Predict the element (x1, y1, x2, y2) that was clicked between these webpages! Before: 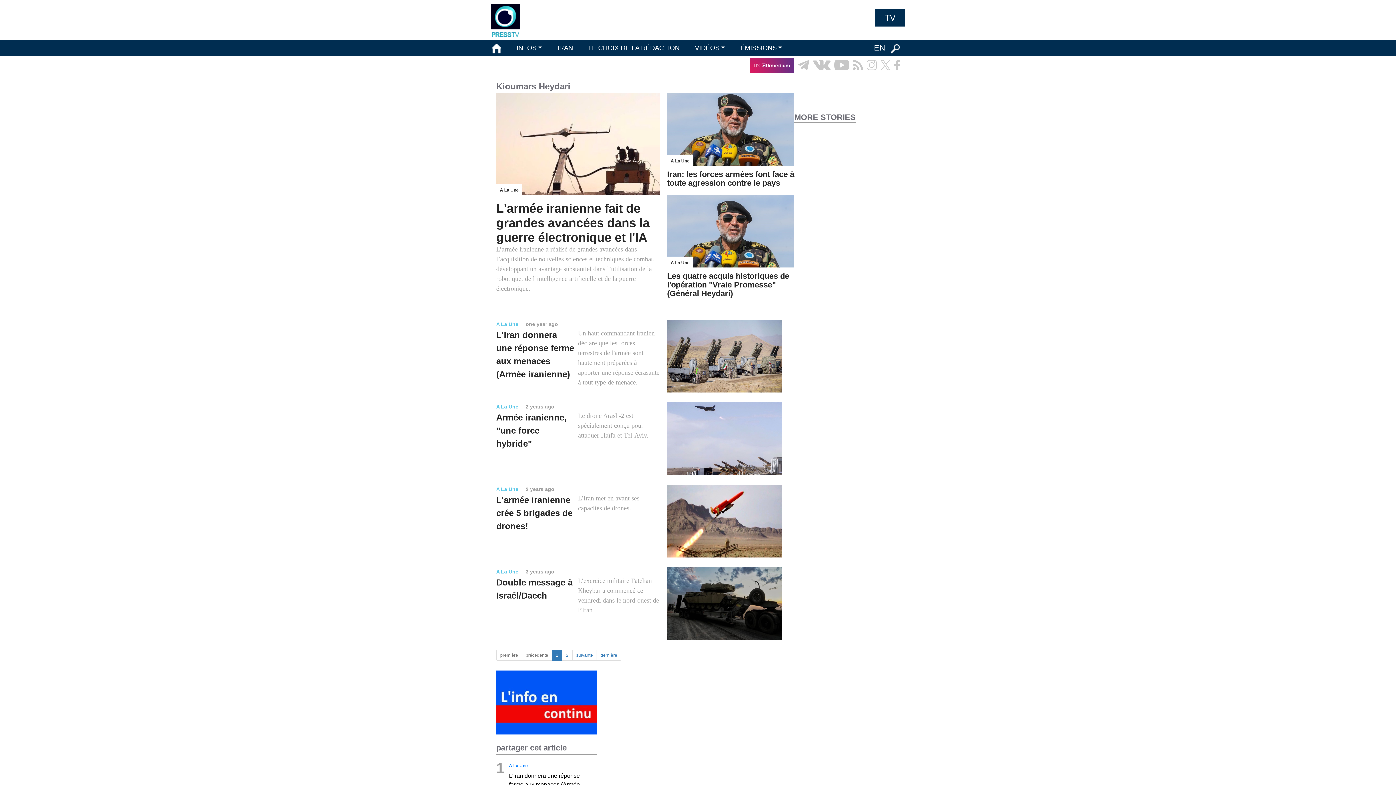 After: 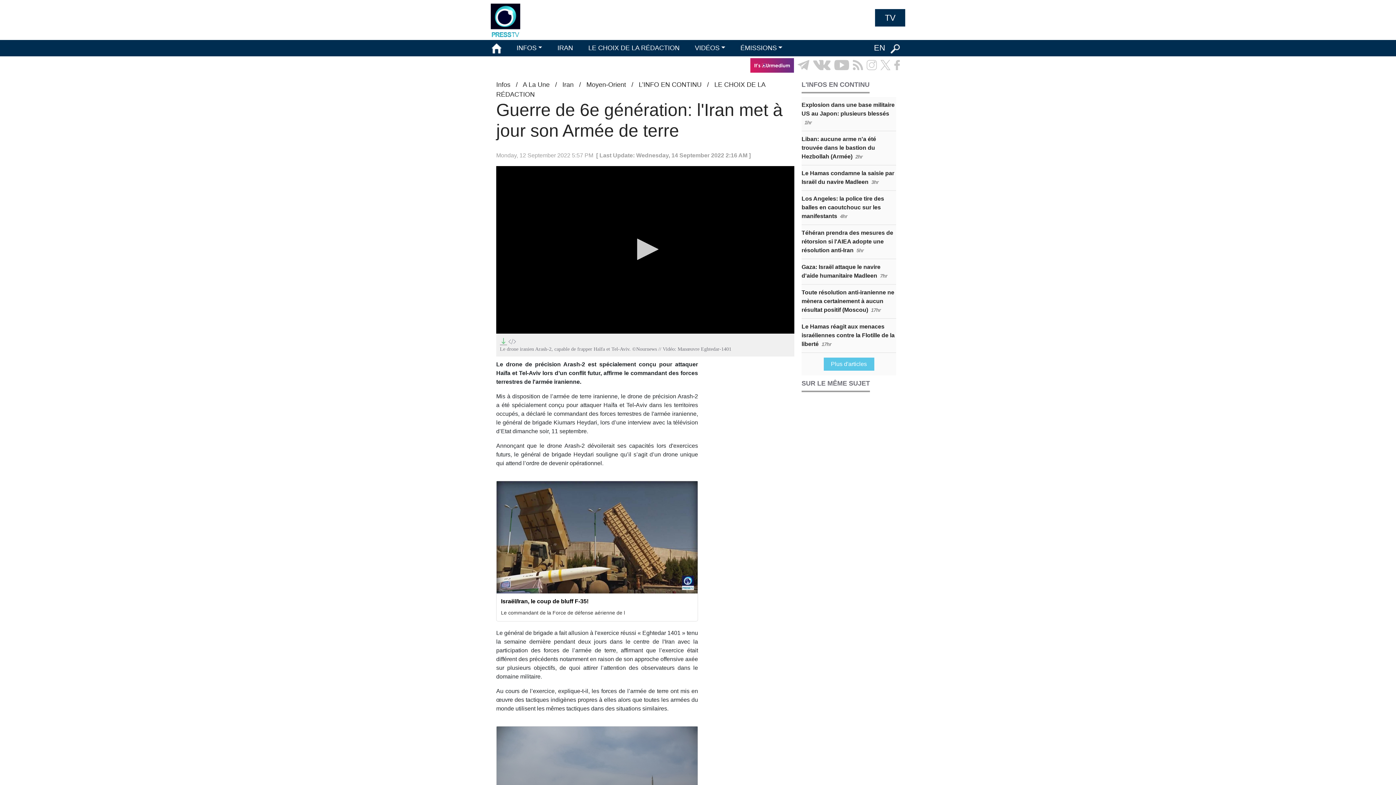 Action: label: A La Une2 years ago
Armée iranienne, "une force hybride"
Le drone Arash-2 est spécialement conçu pour attaquer Haïfa et Tel-Aviv. bbox: (496, 395, 781, 475)